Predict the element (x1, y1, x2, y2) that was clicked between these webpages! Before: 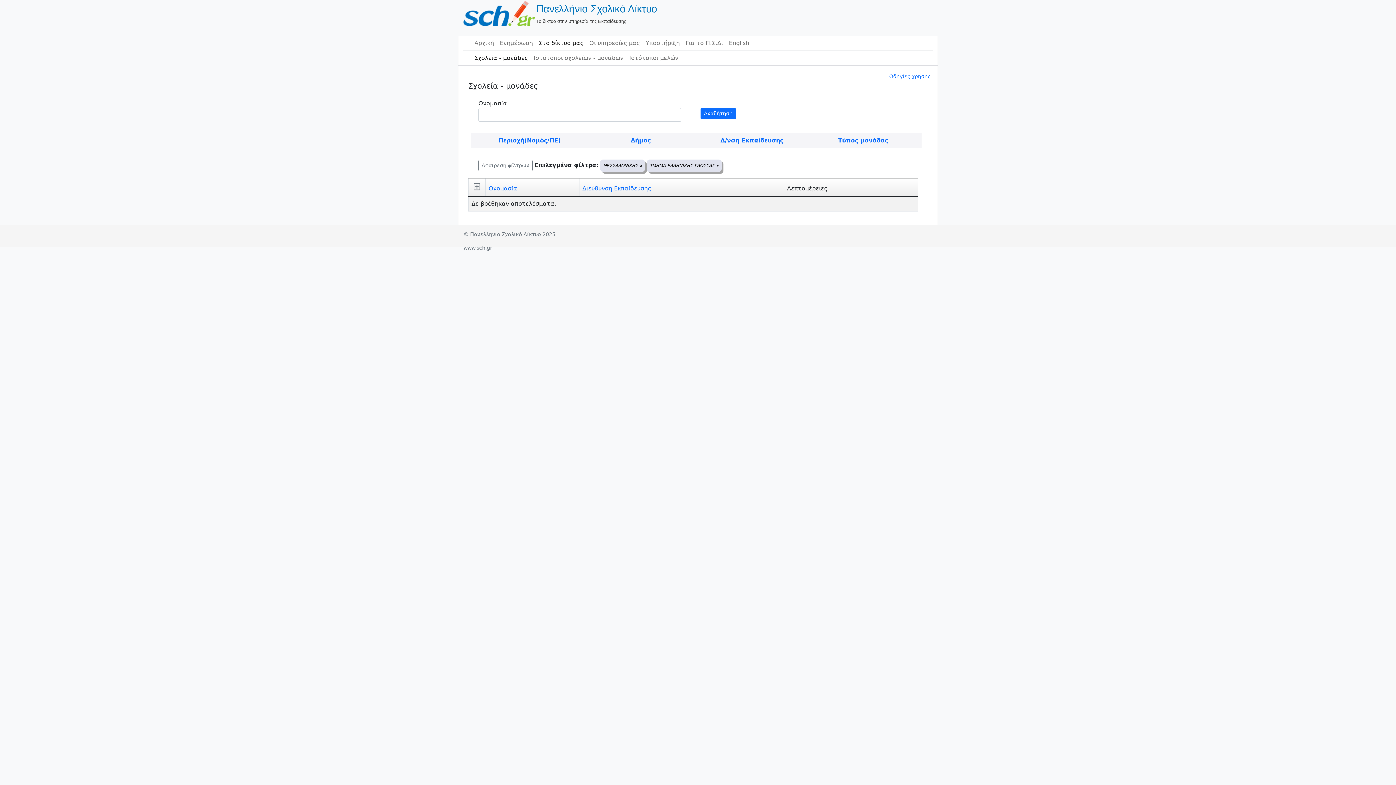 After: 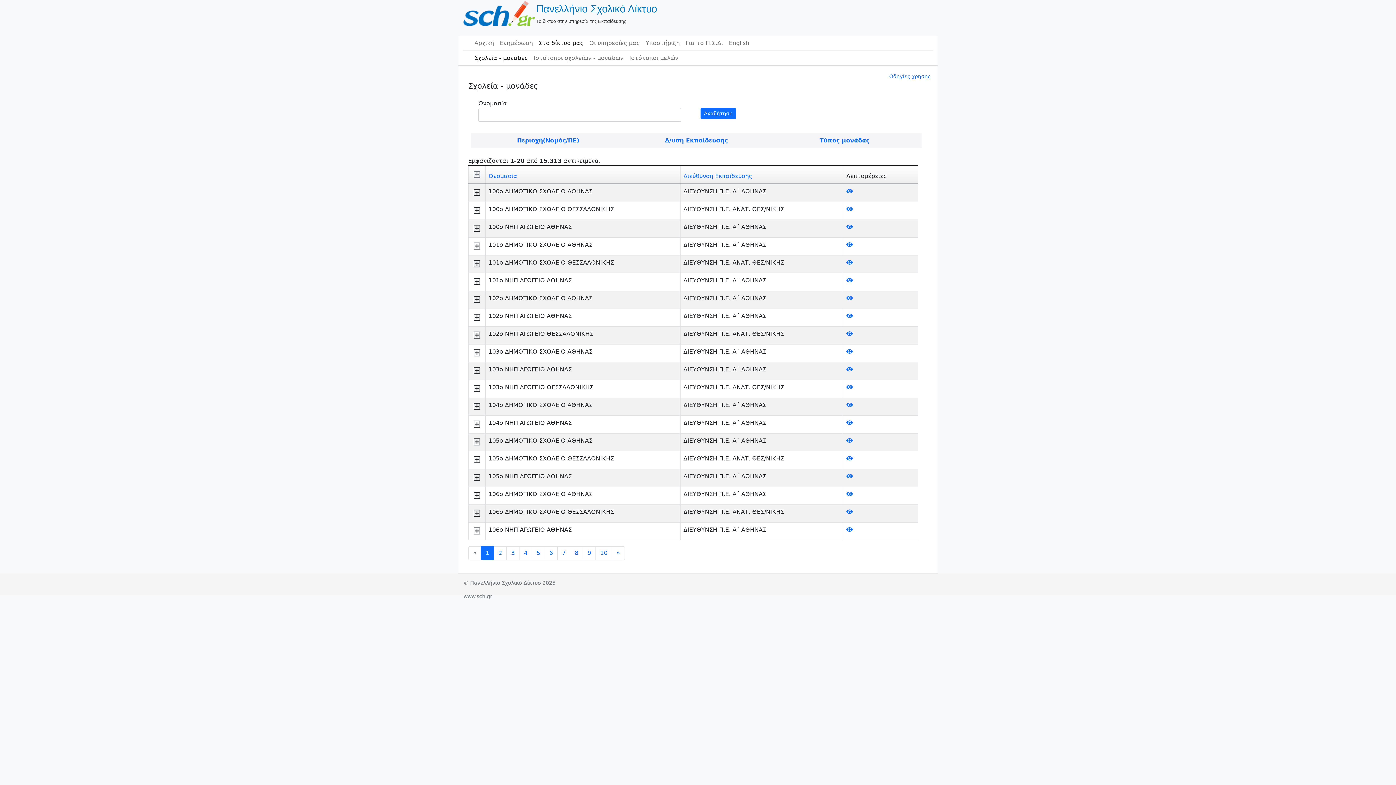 Action: label: Σχολεία - μονάδες bbox: (471, 50, 530, 65)